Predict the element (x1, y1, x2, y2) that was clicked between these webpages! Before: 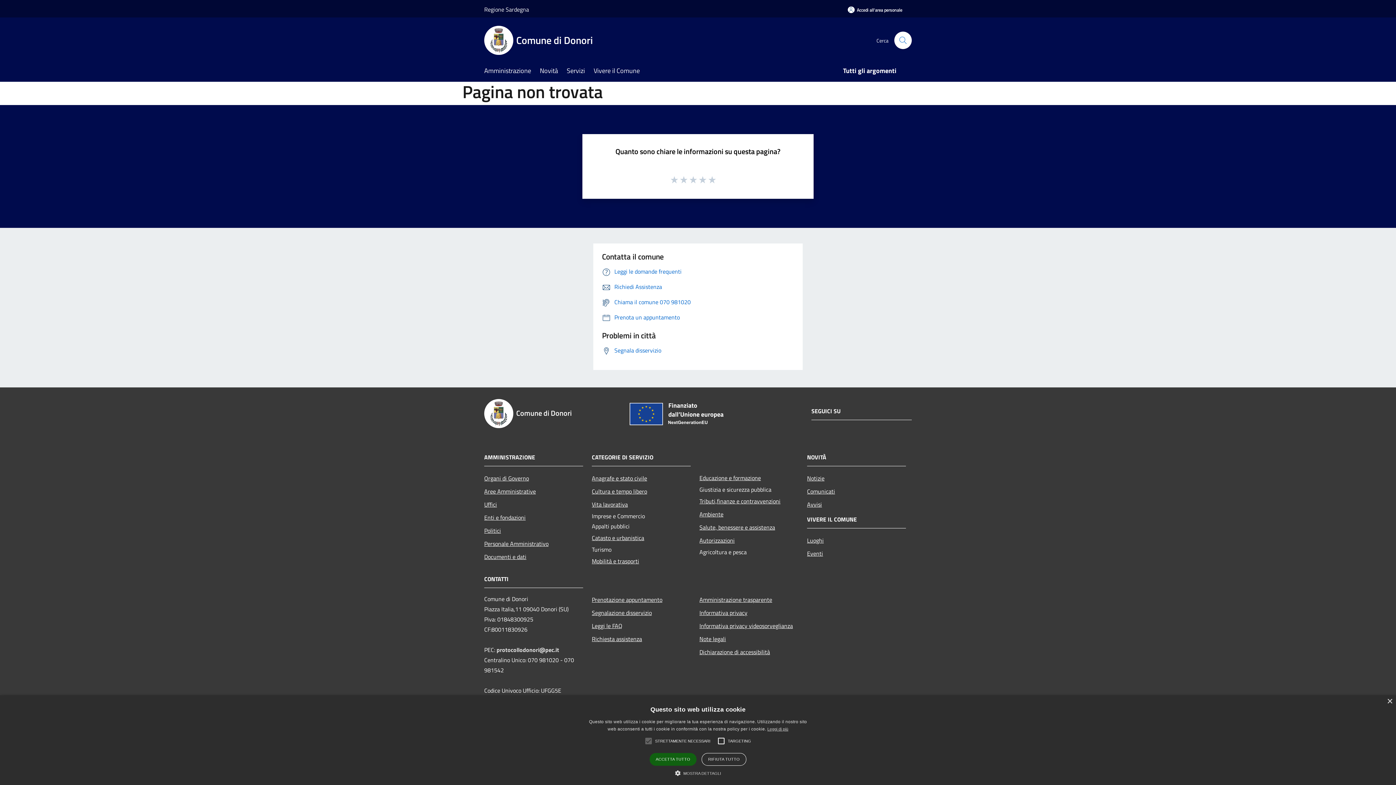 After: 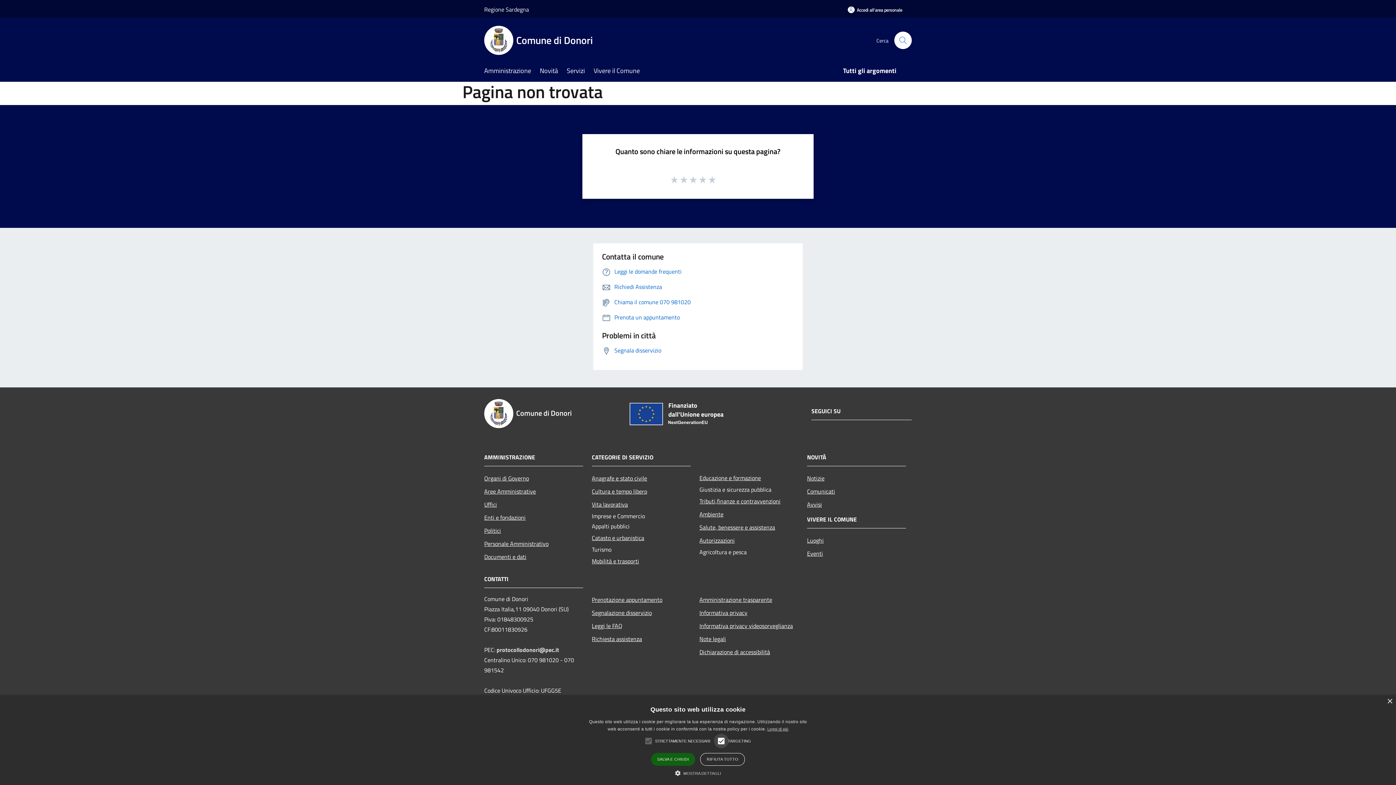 Action: bbox: (728, 734, 751, 748) label: TARGETING